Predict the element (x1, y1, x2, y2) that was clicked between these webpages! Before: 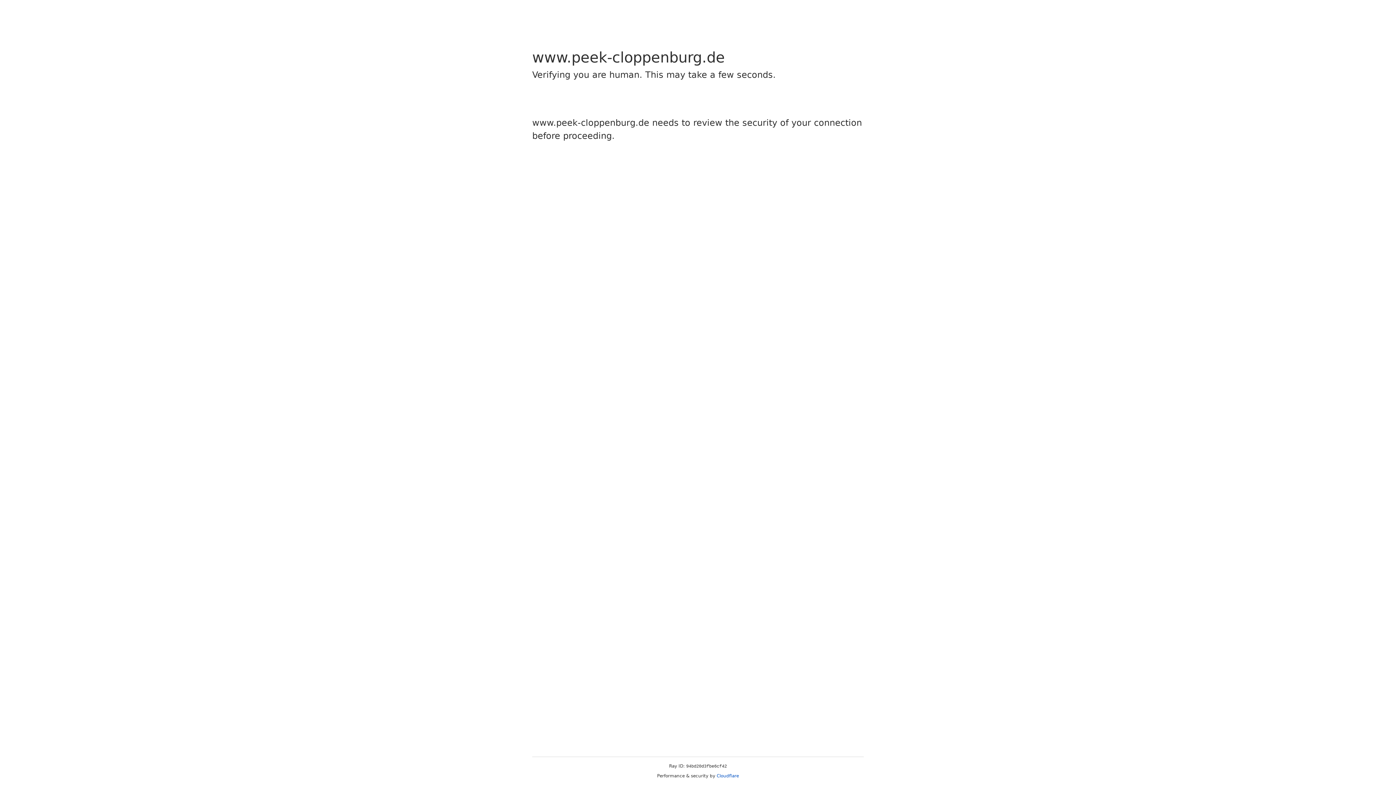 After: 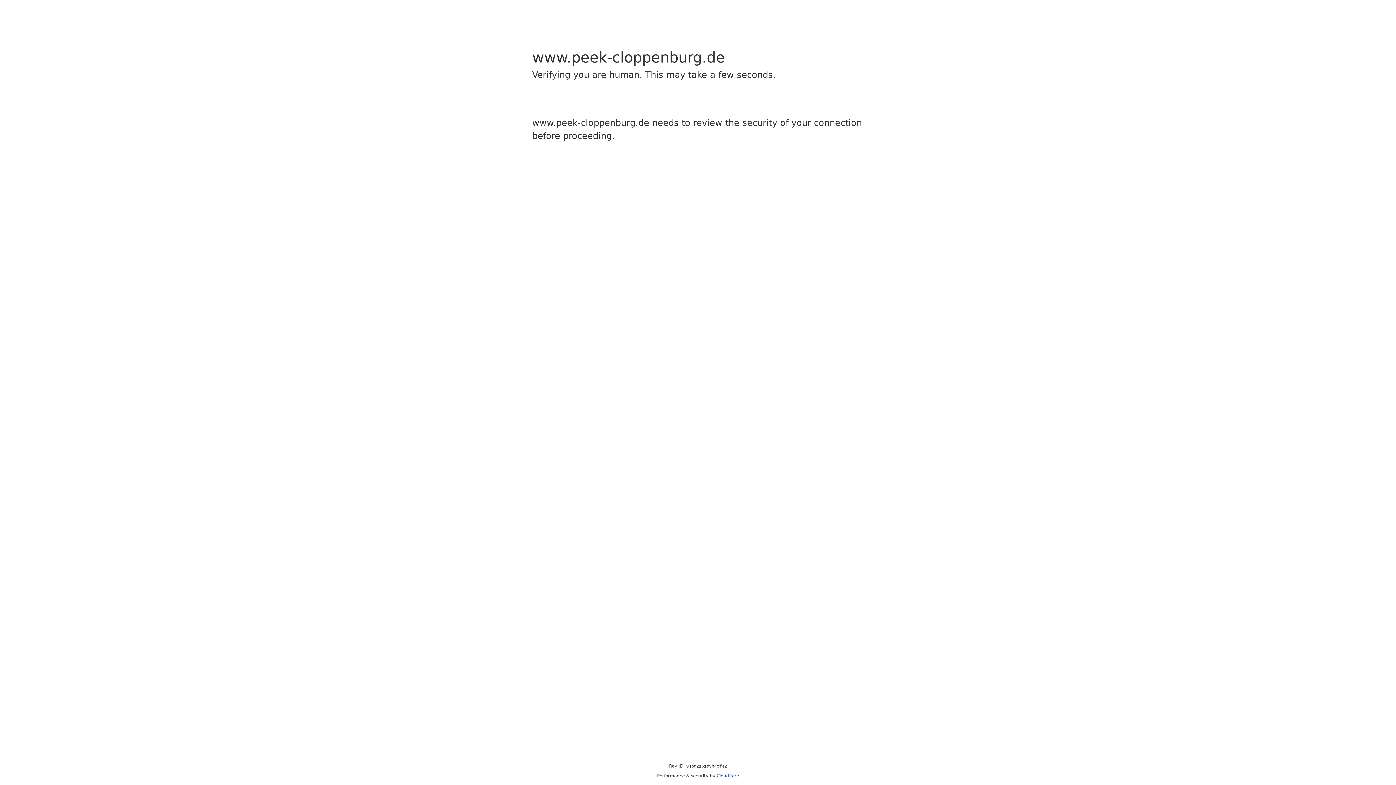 Action: bbox: (716, 773, 739, 778) label: Cloudflare